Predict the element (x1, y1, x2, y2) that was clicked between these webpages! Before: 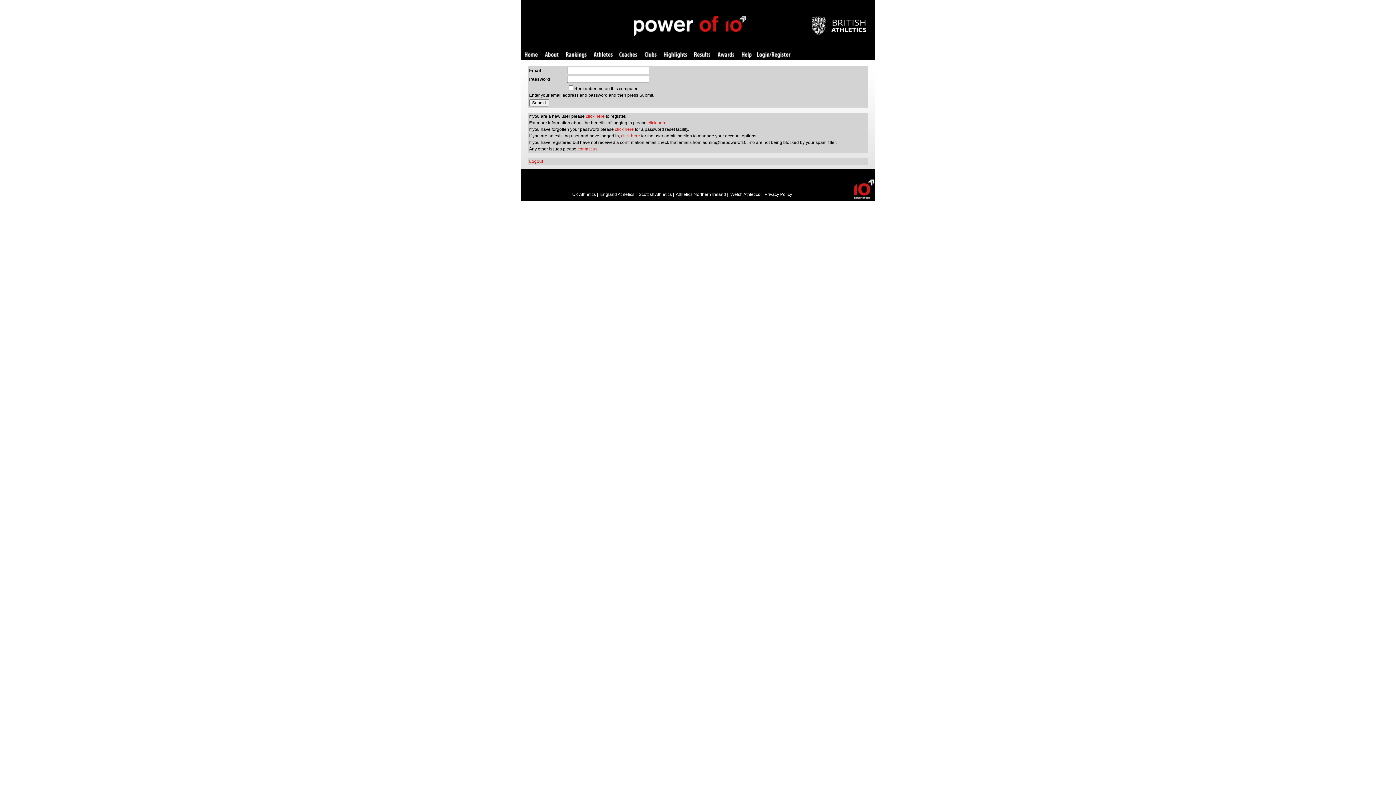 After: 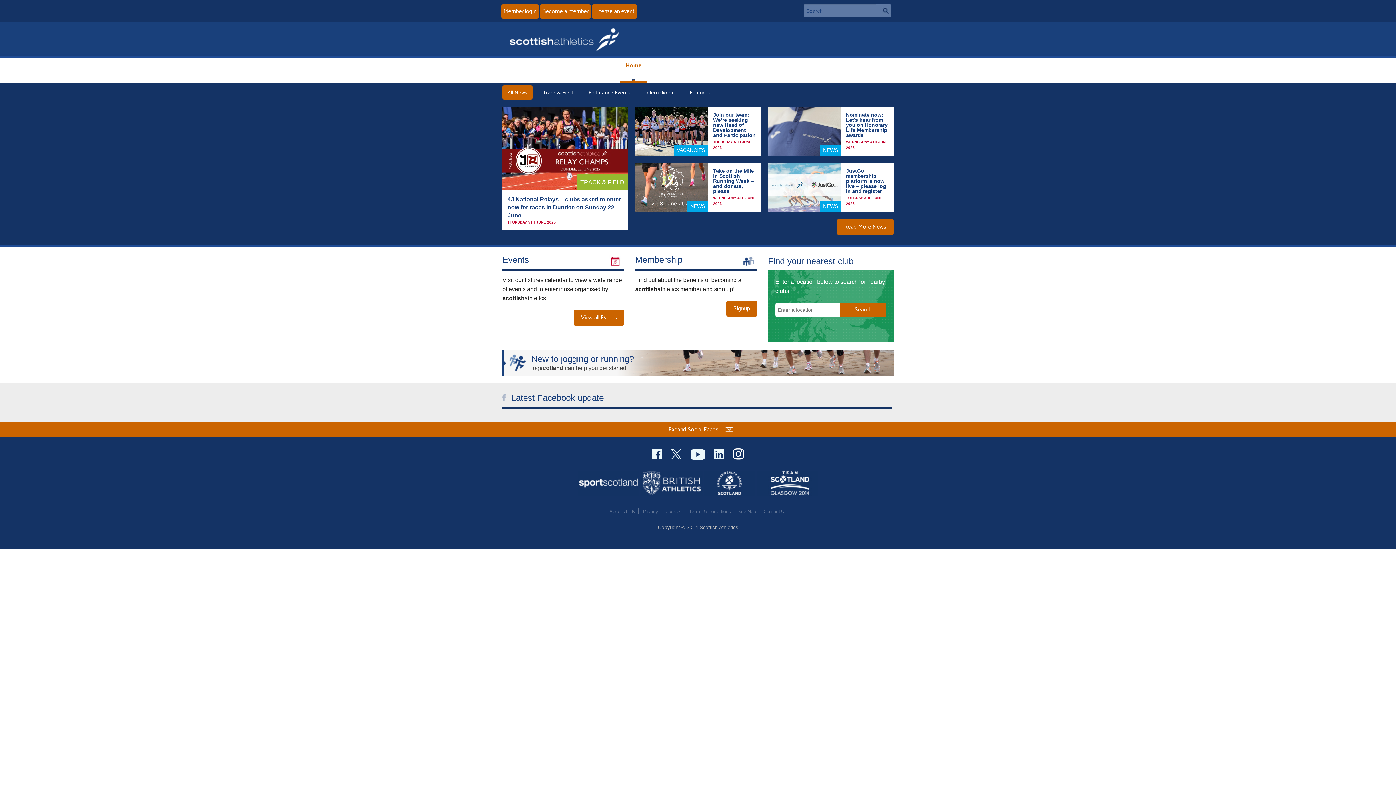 Action: bbox: (638, 192, 672, 197) label: Scottish Athletics